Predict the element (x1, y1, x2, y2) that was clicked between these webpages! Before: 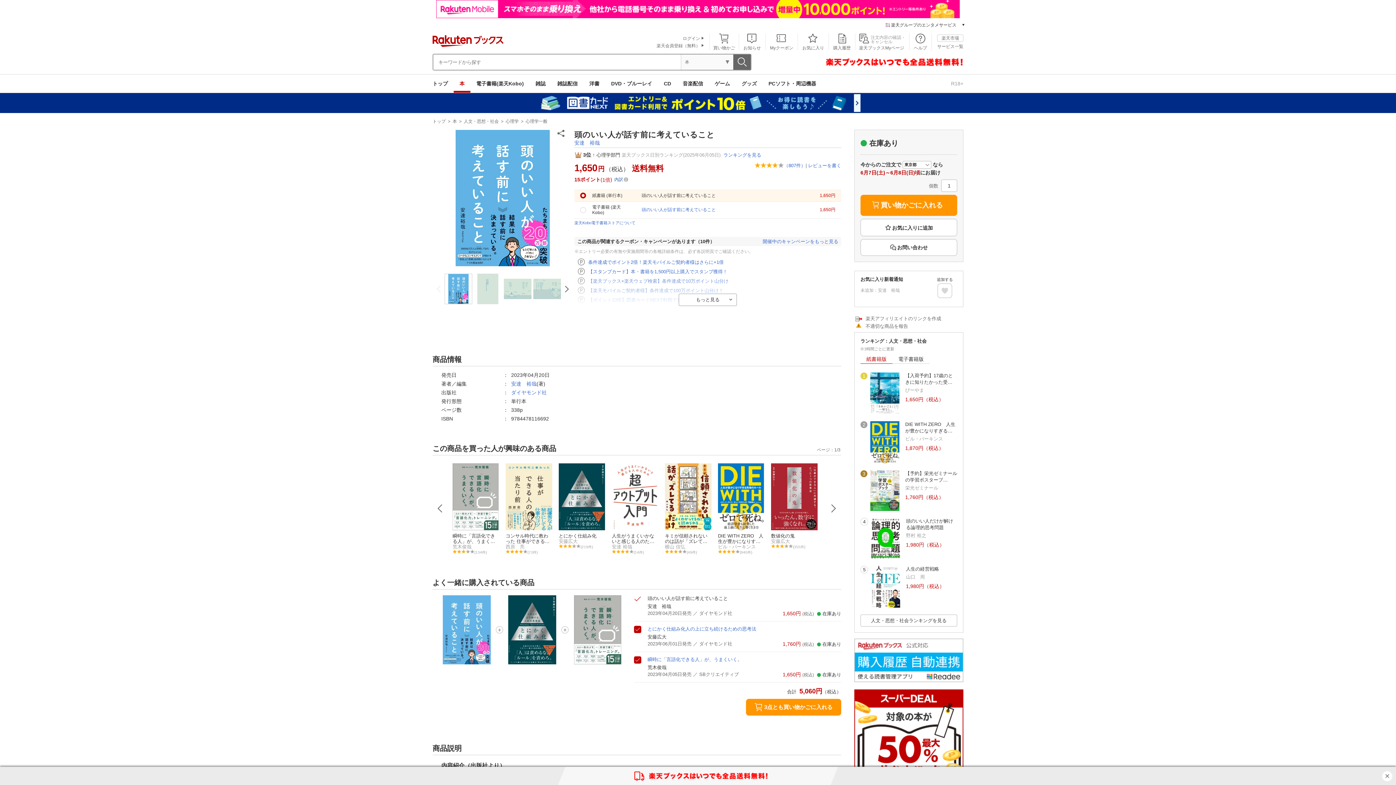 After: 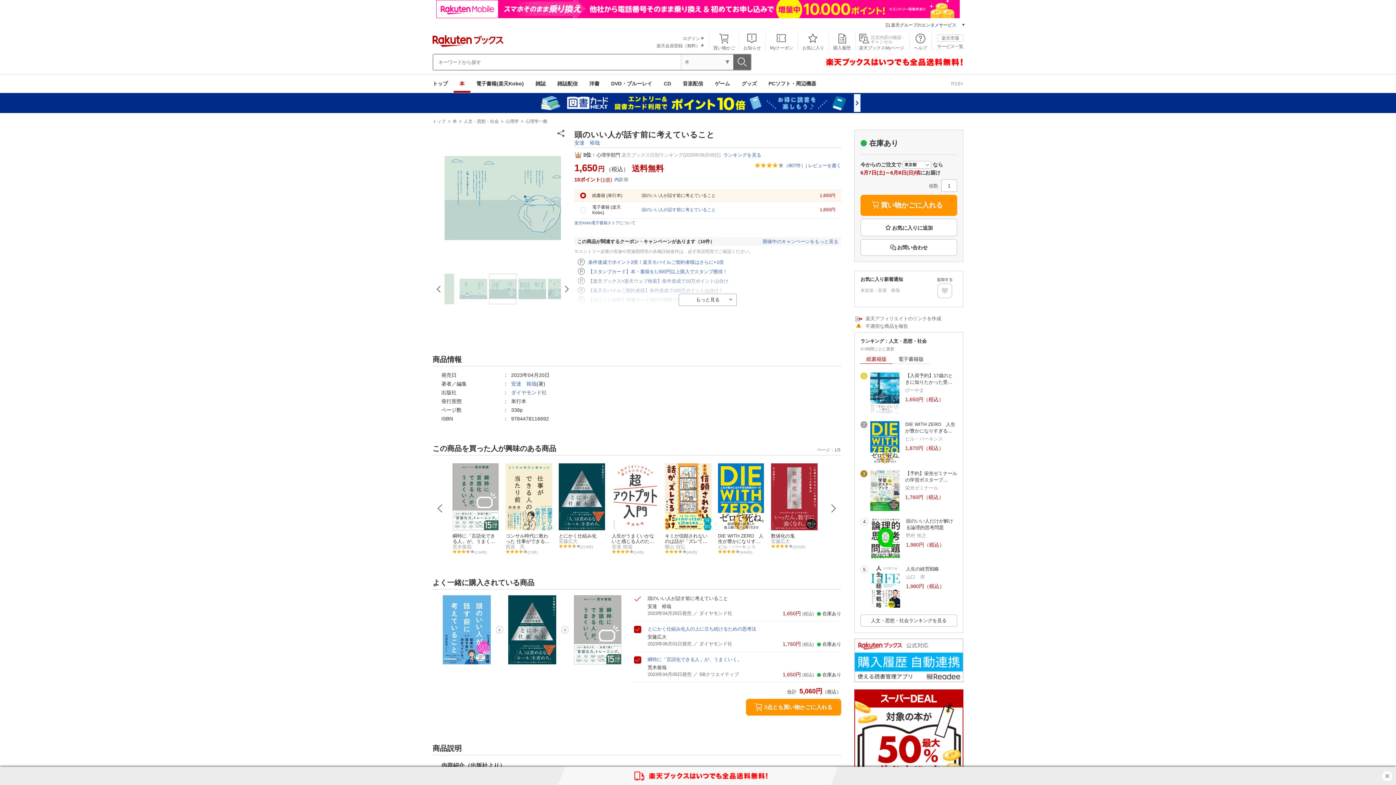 Action: bbox: (533, 273, 561, 304)